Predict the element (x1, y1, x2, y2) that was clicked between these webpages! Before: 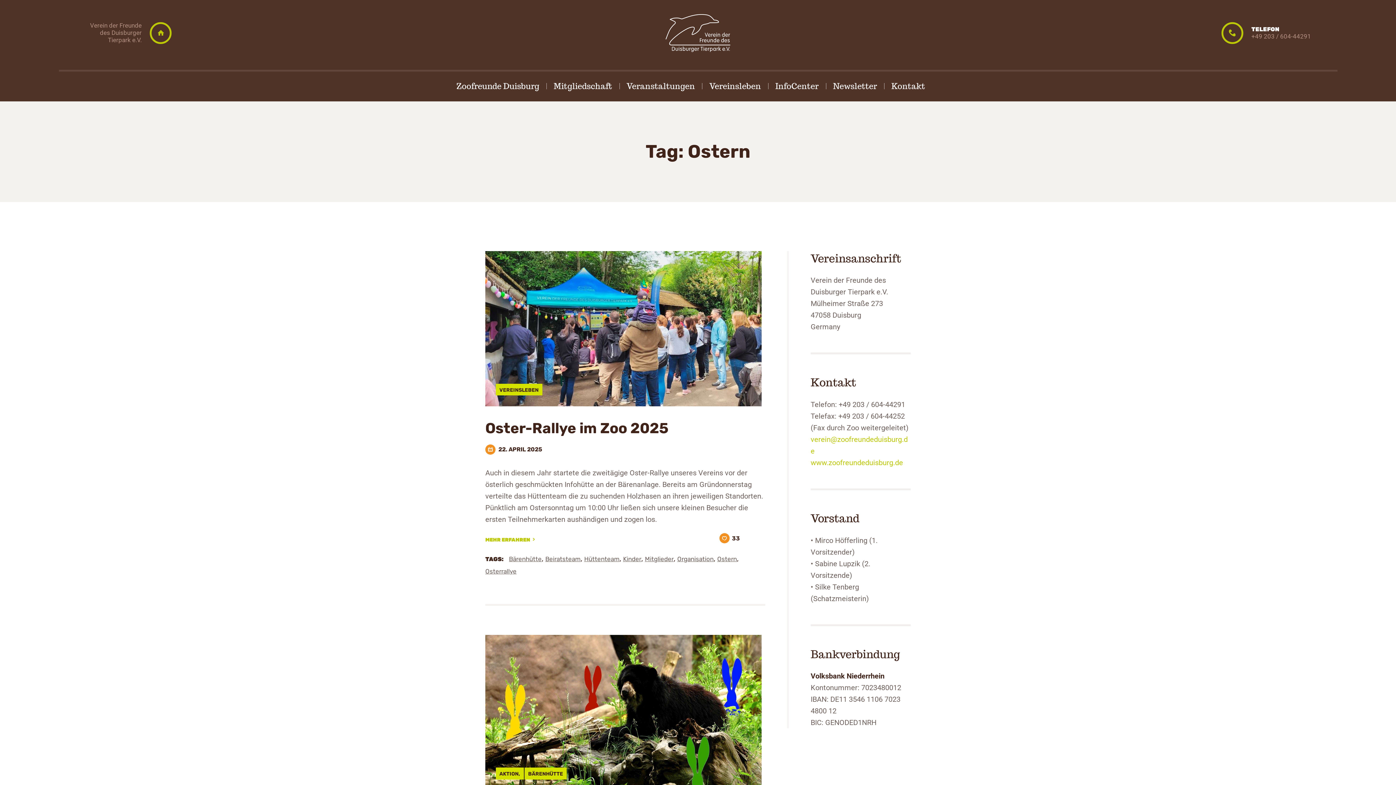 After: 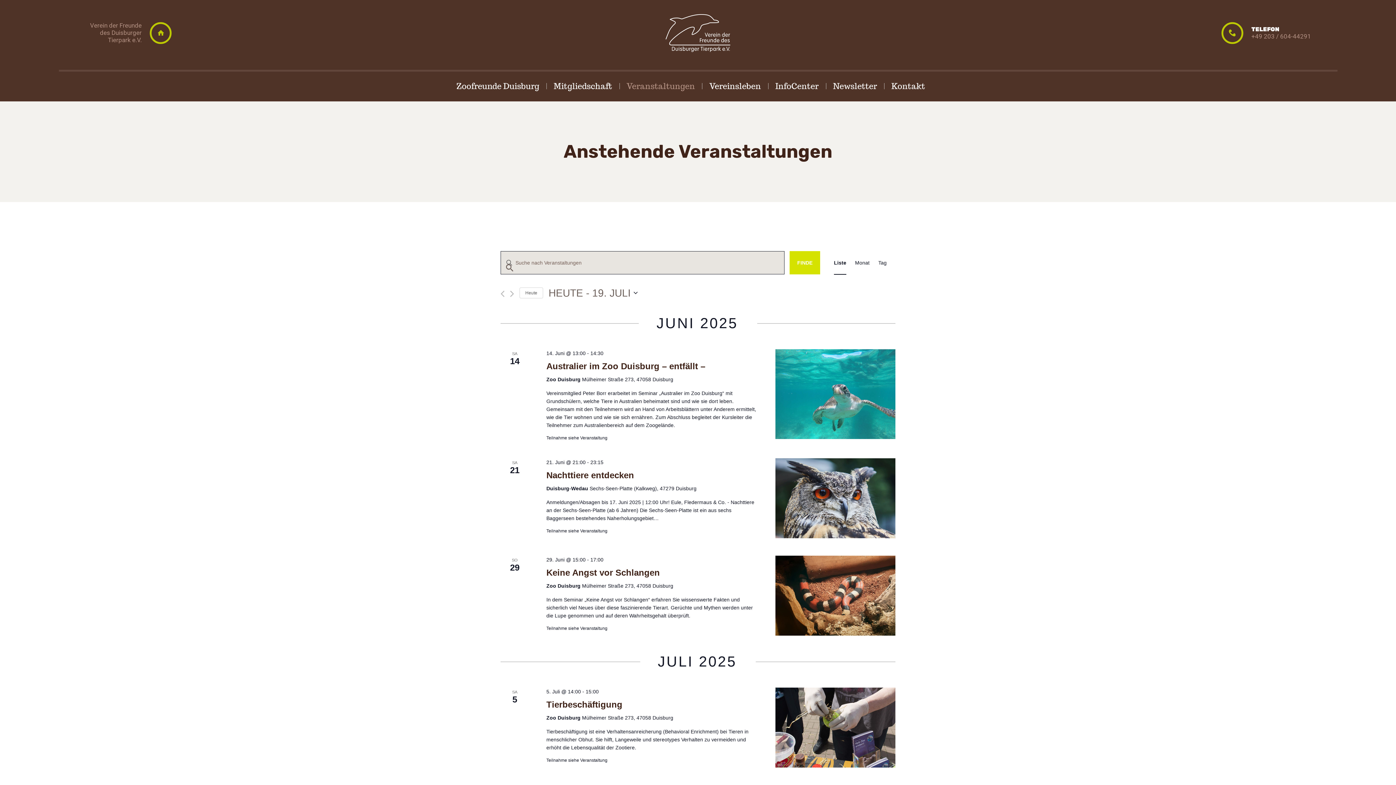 Action: label: Veranstaltungen bbox: (619, 73, 702, 99)